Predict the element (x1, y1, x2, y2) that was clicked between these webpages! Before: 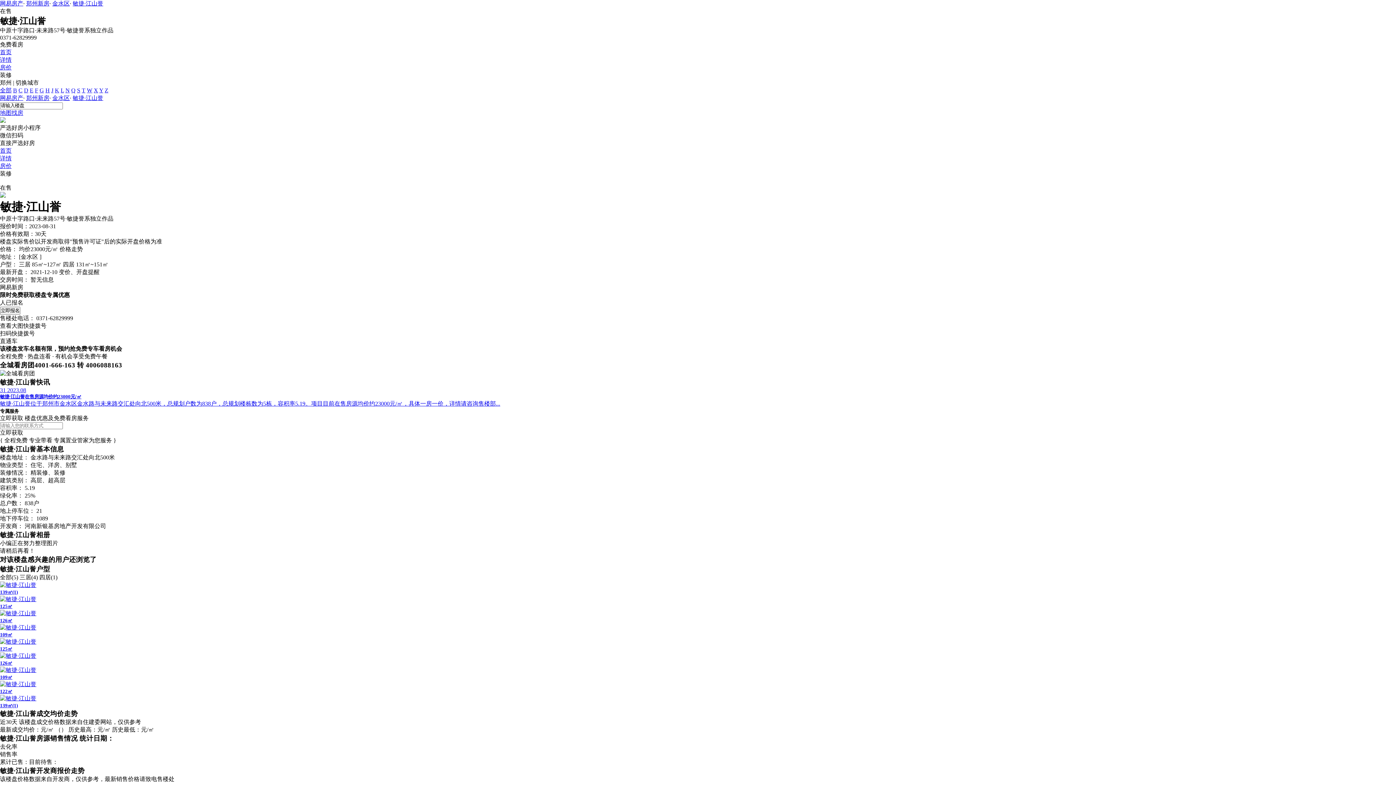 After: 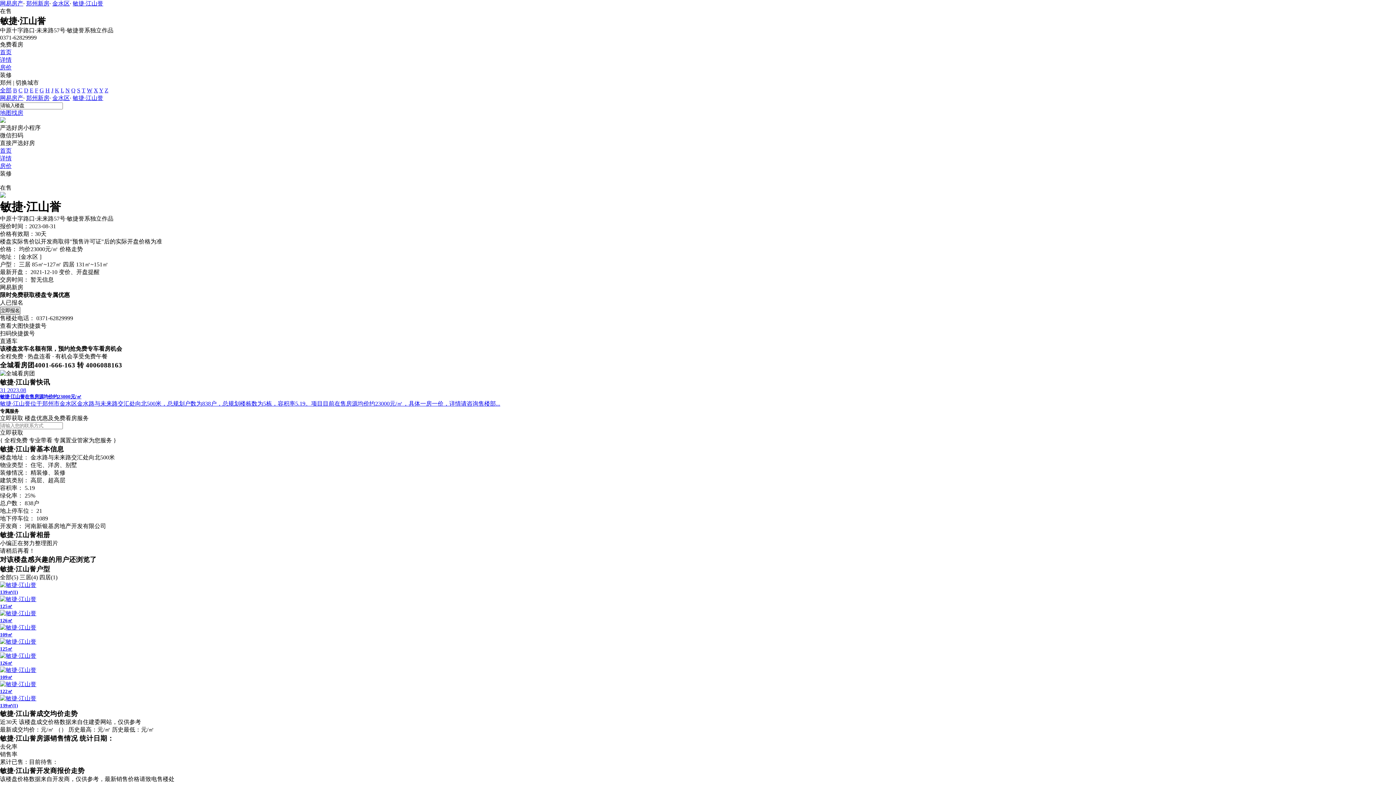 Action: bbox: (0, 306, 20, 314) label: 立即报名